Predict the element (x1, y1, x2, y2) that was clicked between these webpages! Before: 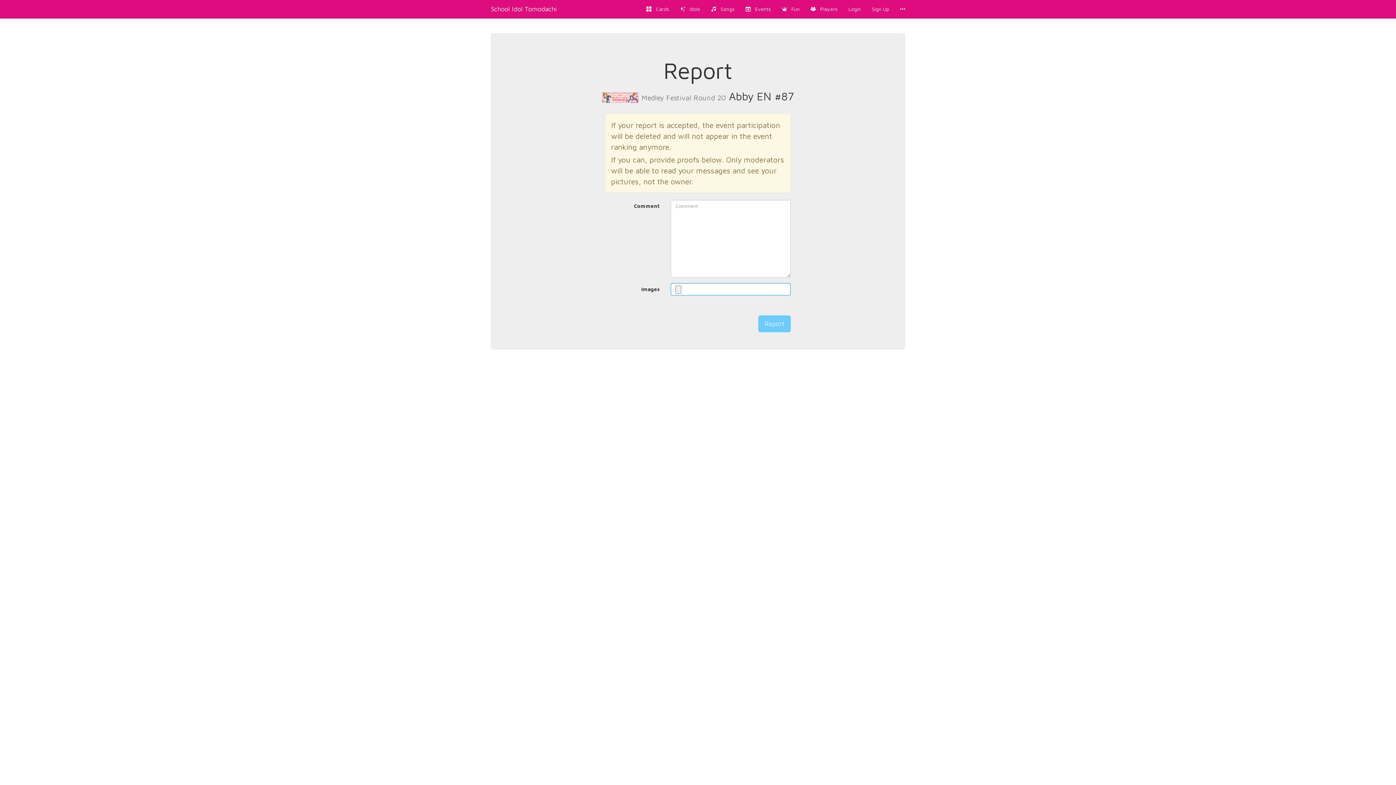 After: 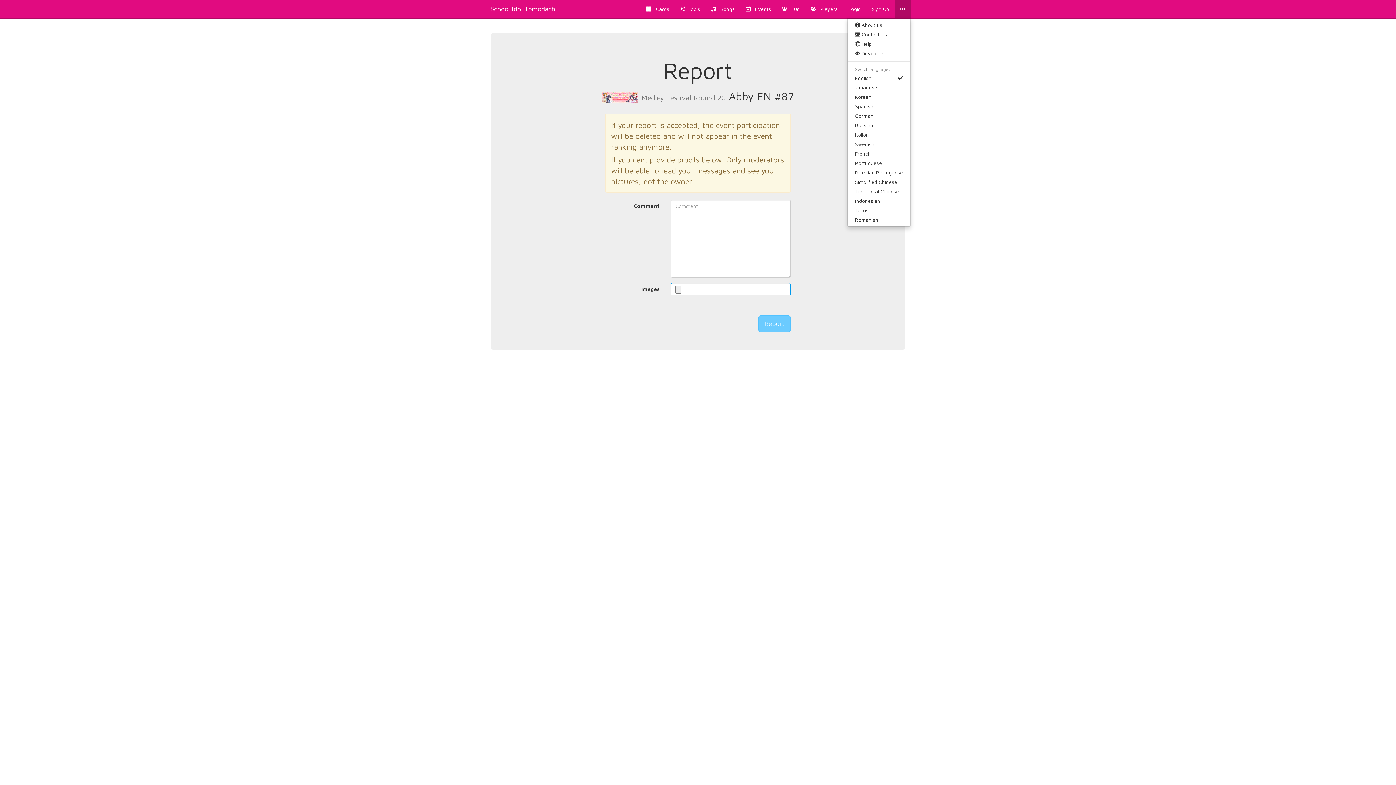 Action: bbox: (894, 0, 910, 18)